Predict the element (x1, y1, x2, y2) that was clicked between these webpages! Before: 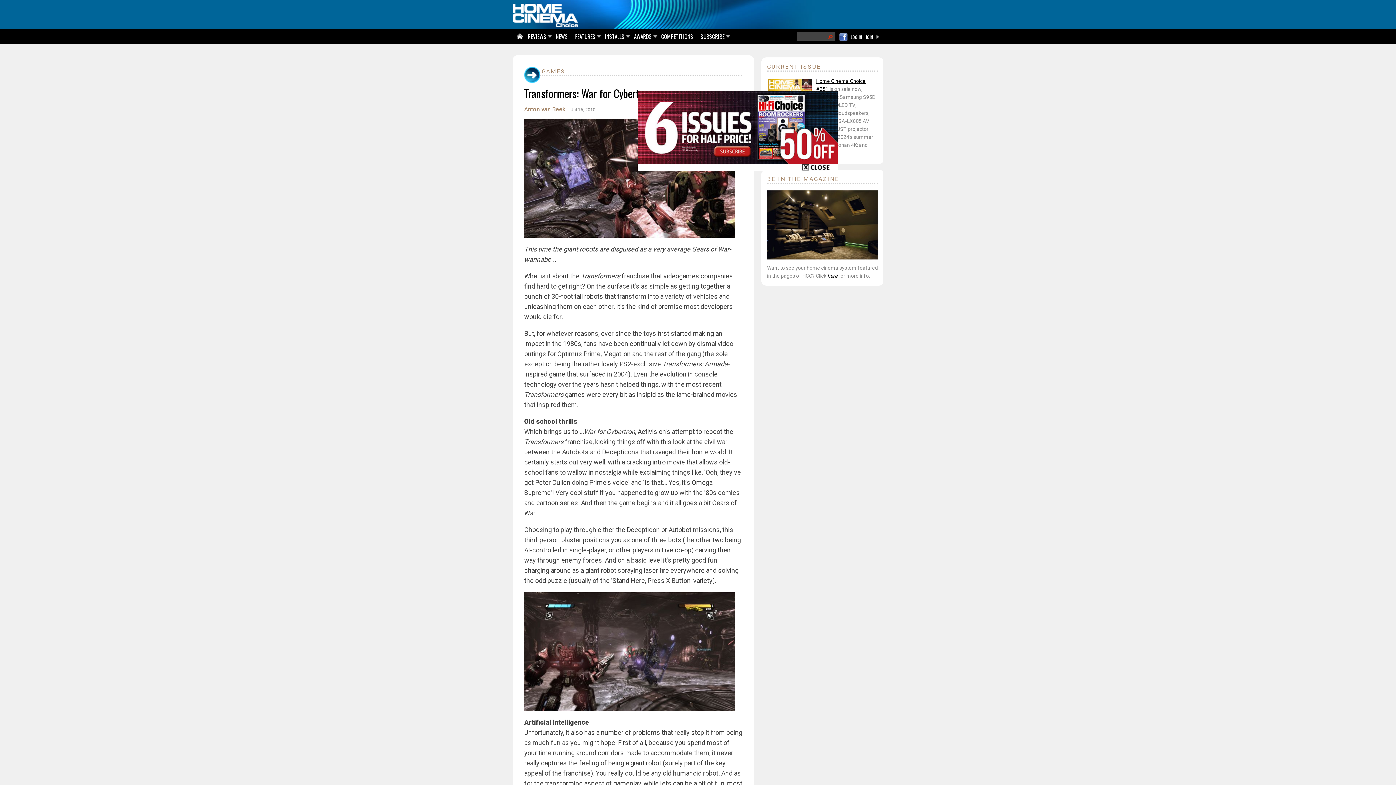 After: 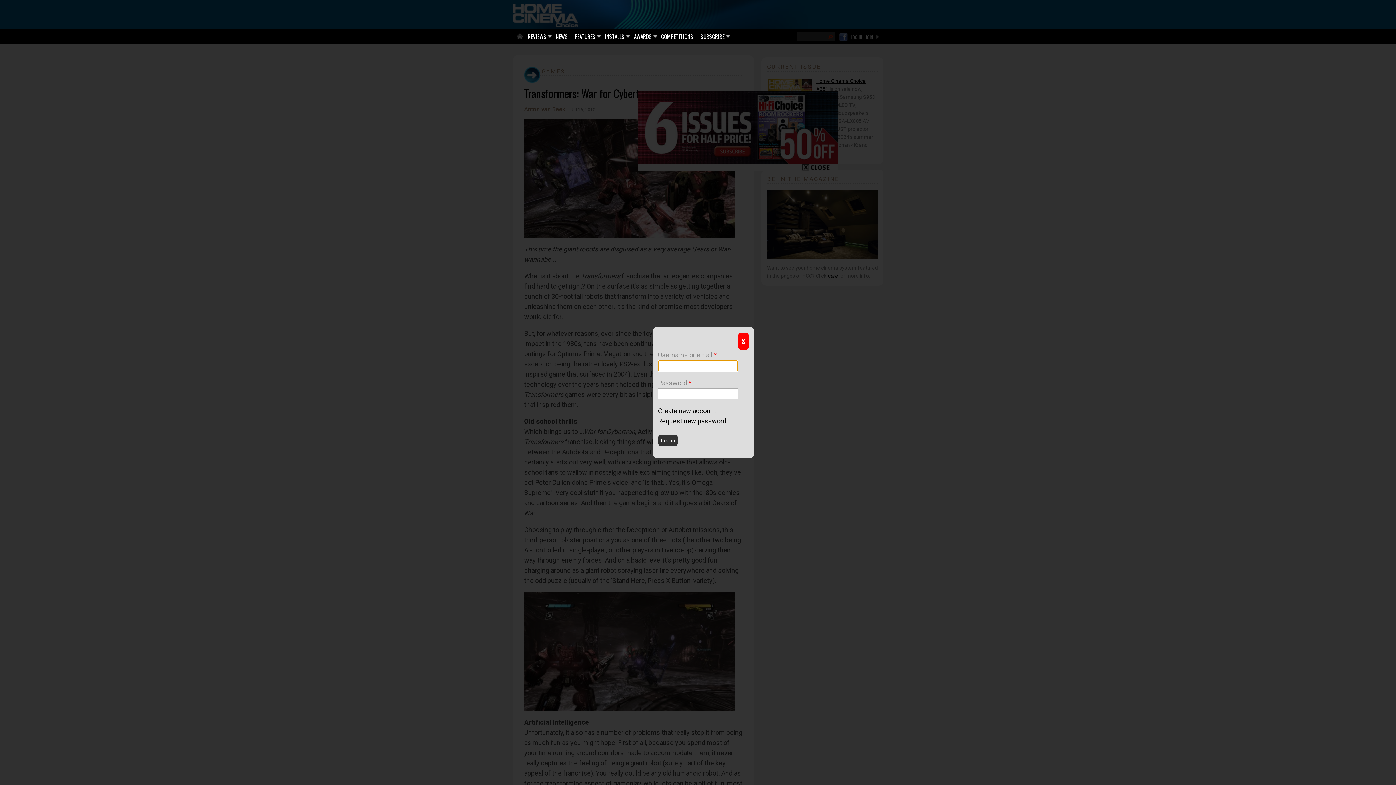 Action: bbox: (876, 33, 880, 40)